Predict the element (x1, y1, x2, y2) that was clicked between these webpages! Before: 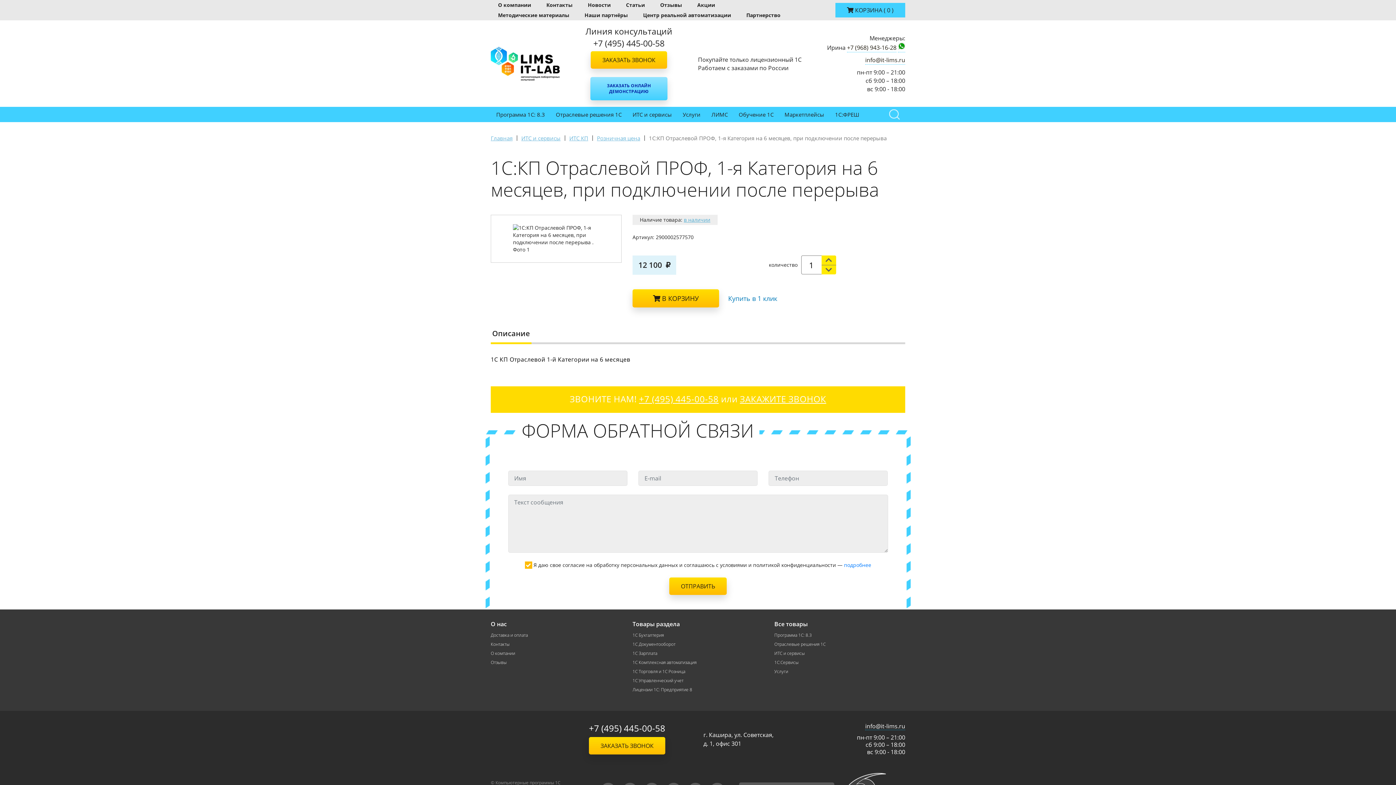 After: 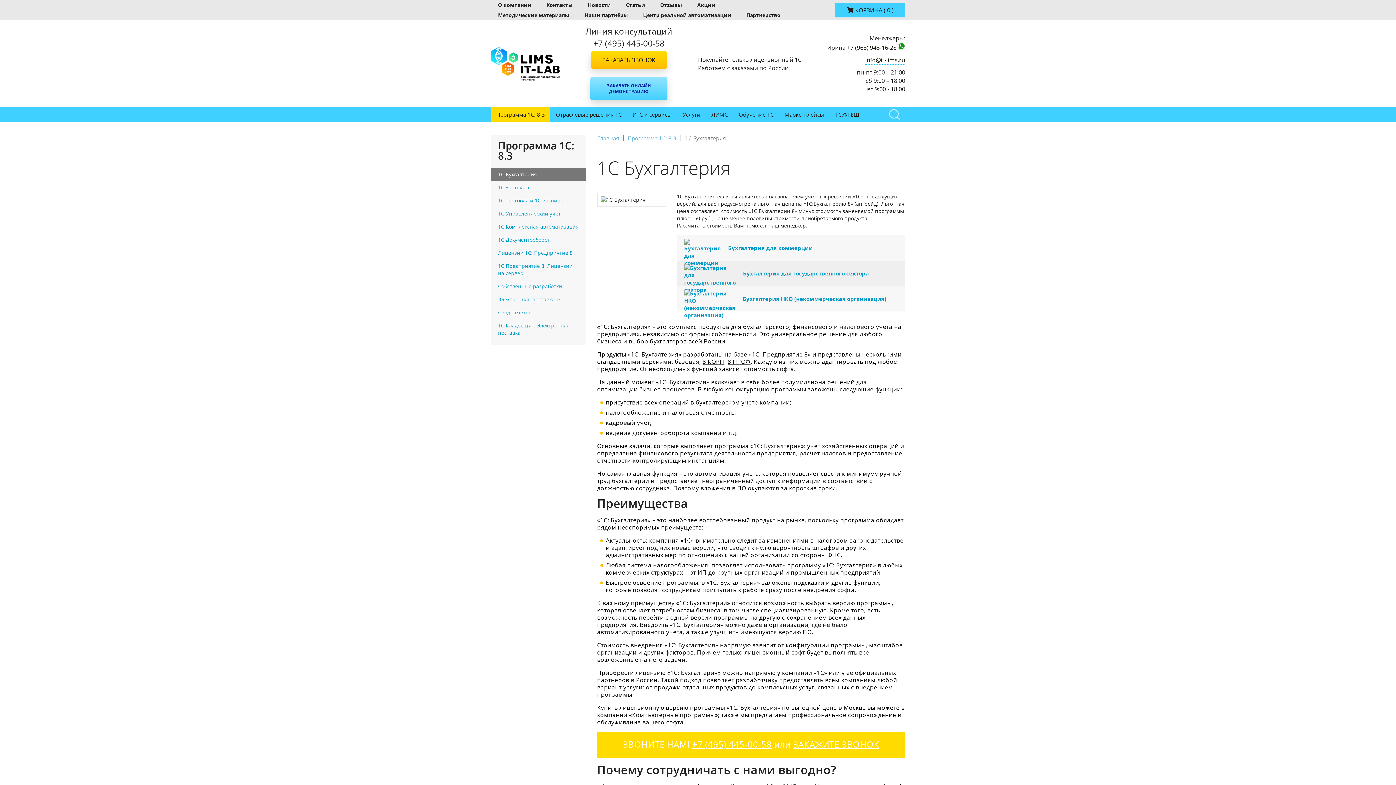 Action: bbox: (632, 632, 664, 638) label: 1С Бухгалтерия